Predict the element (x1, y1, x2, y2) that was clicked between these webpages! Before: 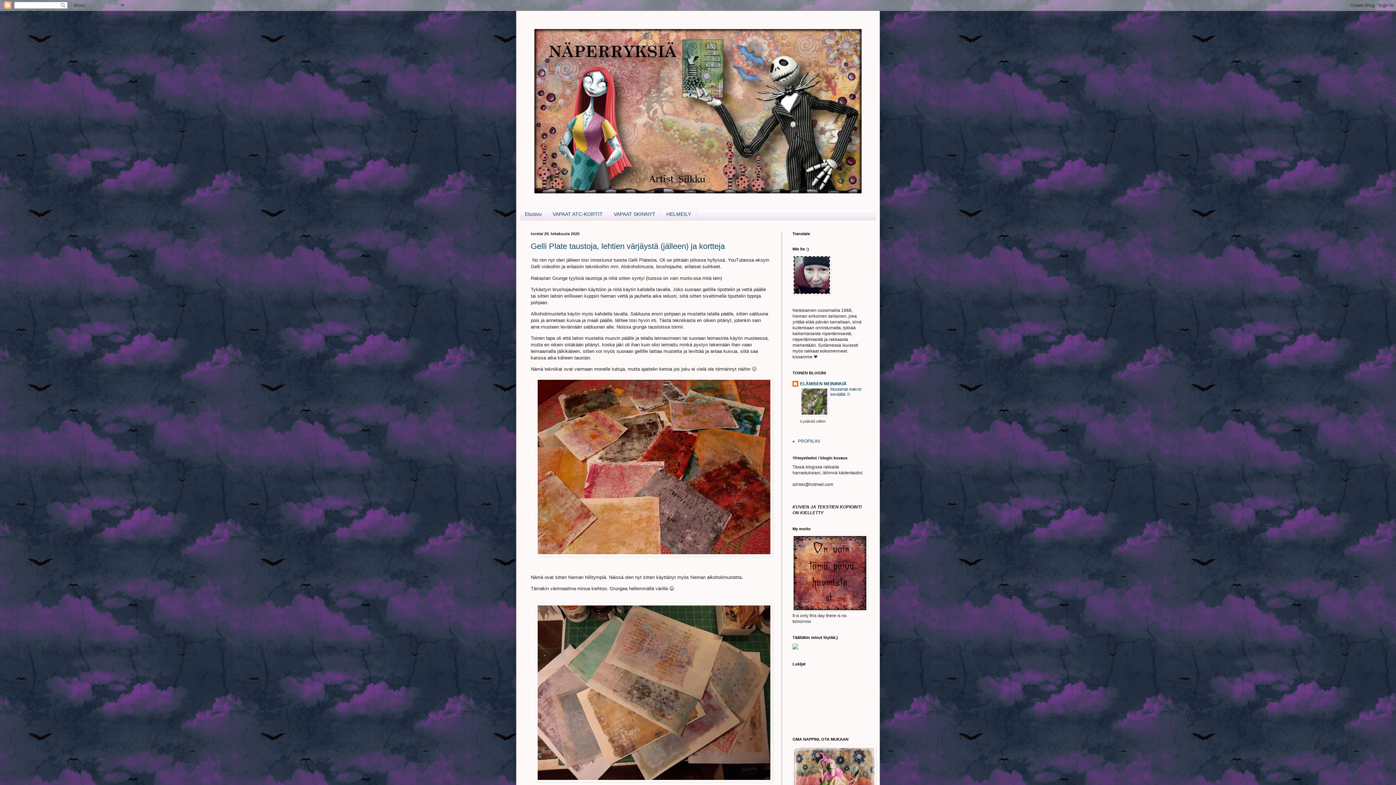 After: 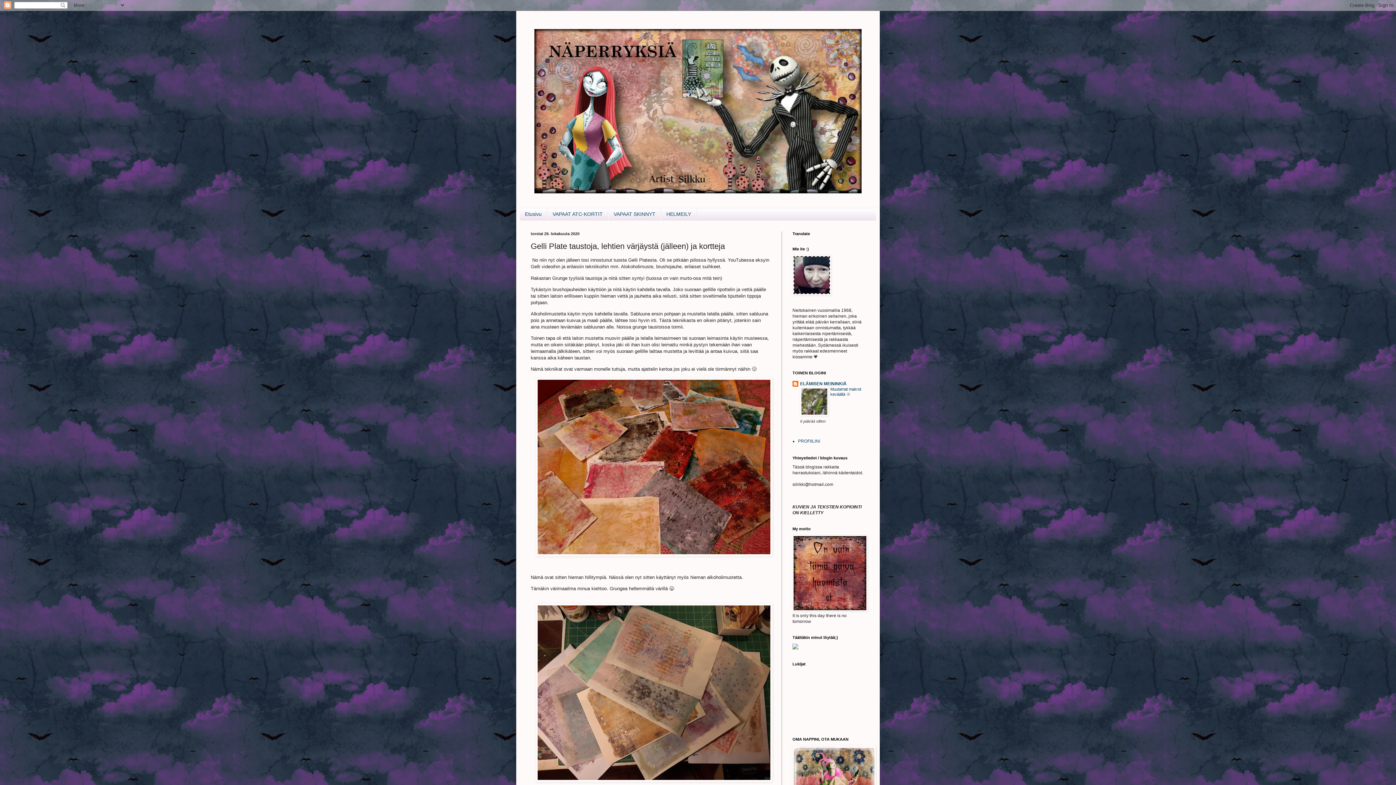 Action: bbox: (530, 241, 725, 251) label: Gelli Plate taustoja, lehtien värjäystä (jälleen) ja kortteja